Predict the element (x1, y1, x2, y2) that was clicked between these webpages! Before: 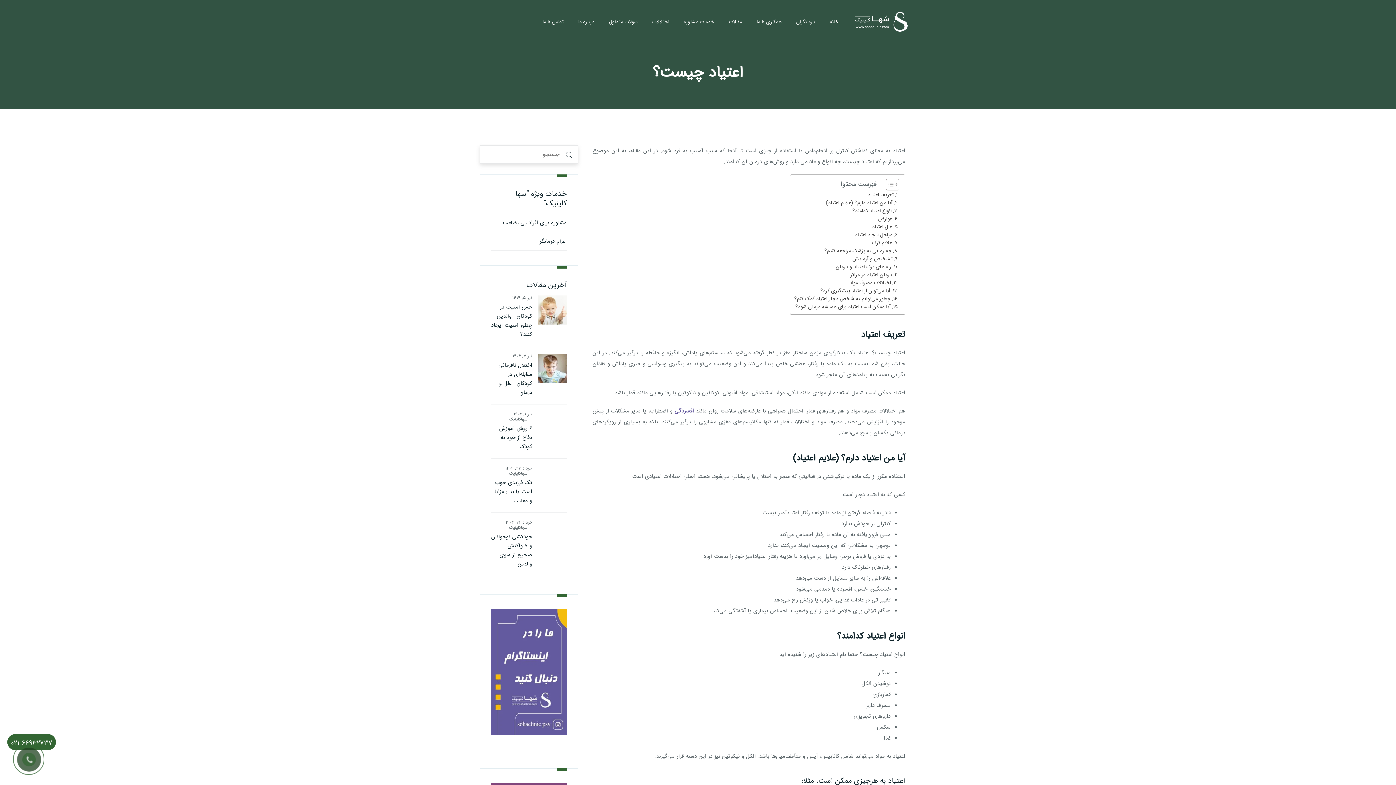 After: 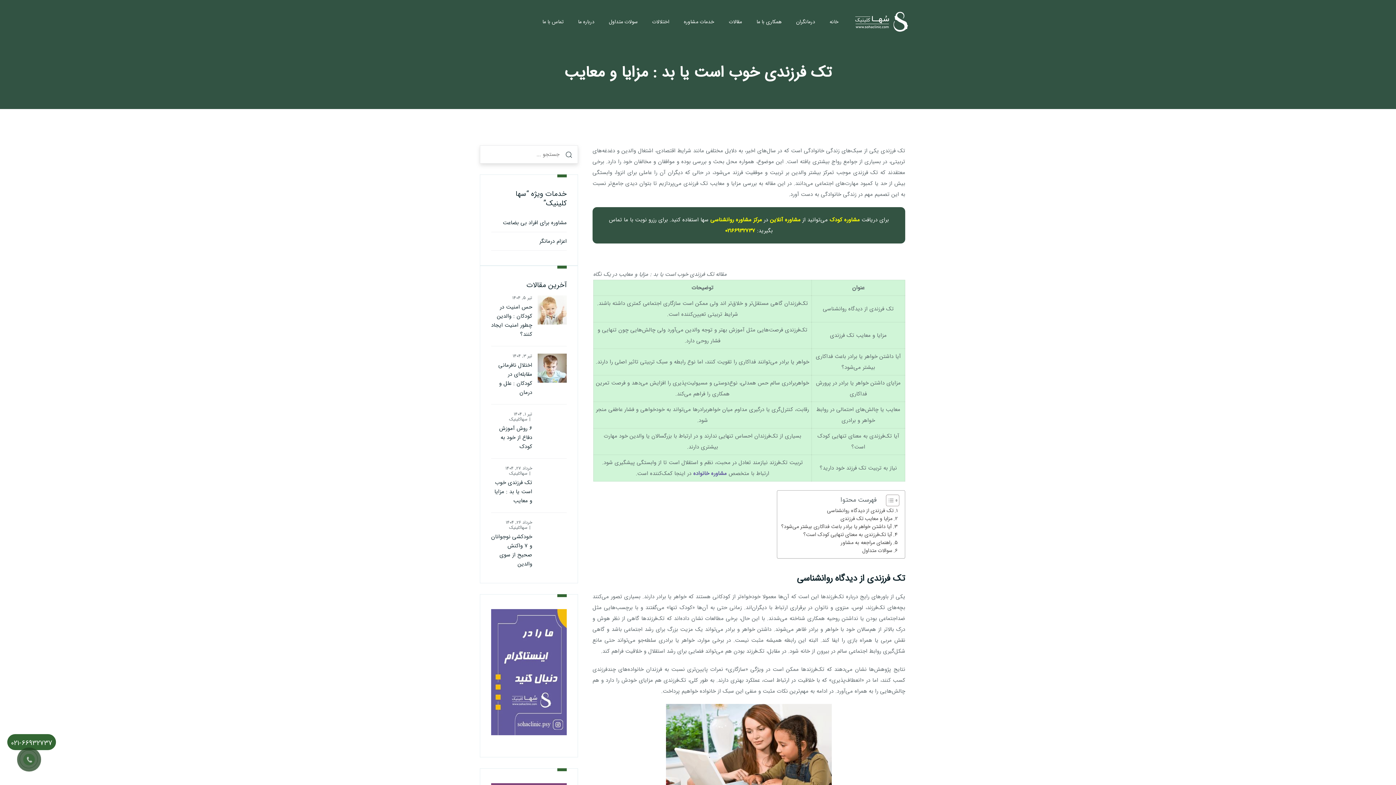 Action: label: خرداد 27, 1404 bbox: (505, 465, 532, 472)